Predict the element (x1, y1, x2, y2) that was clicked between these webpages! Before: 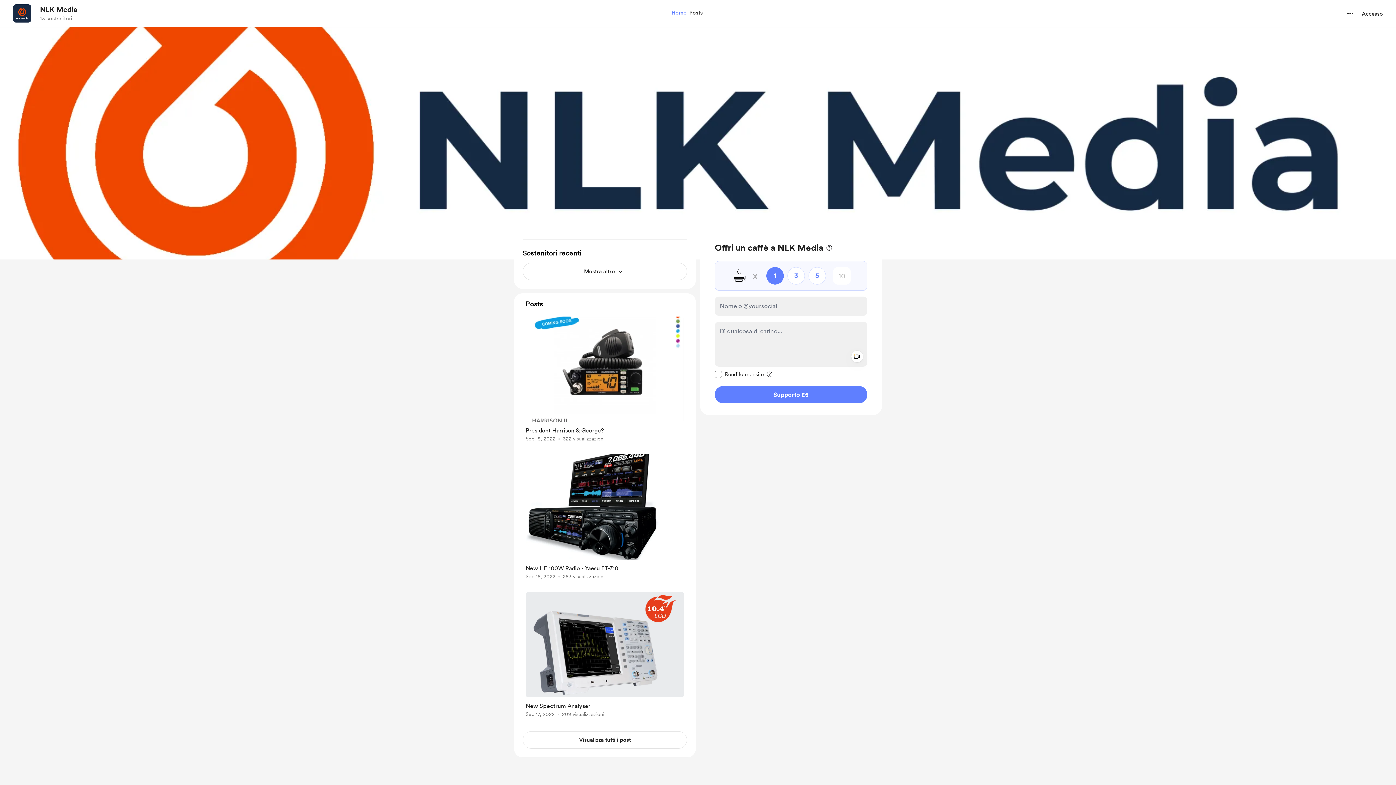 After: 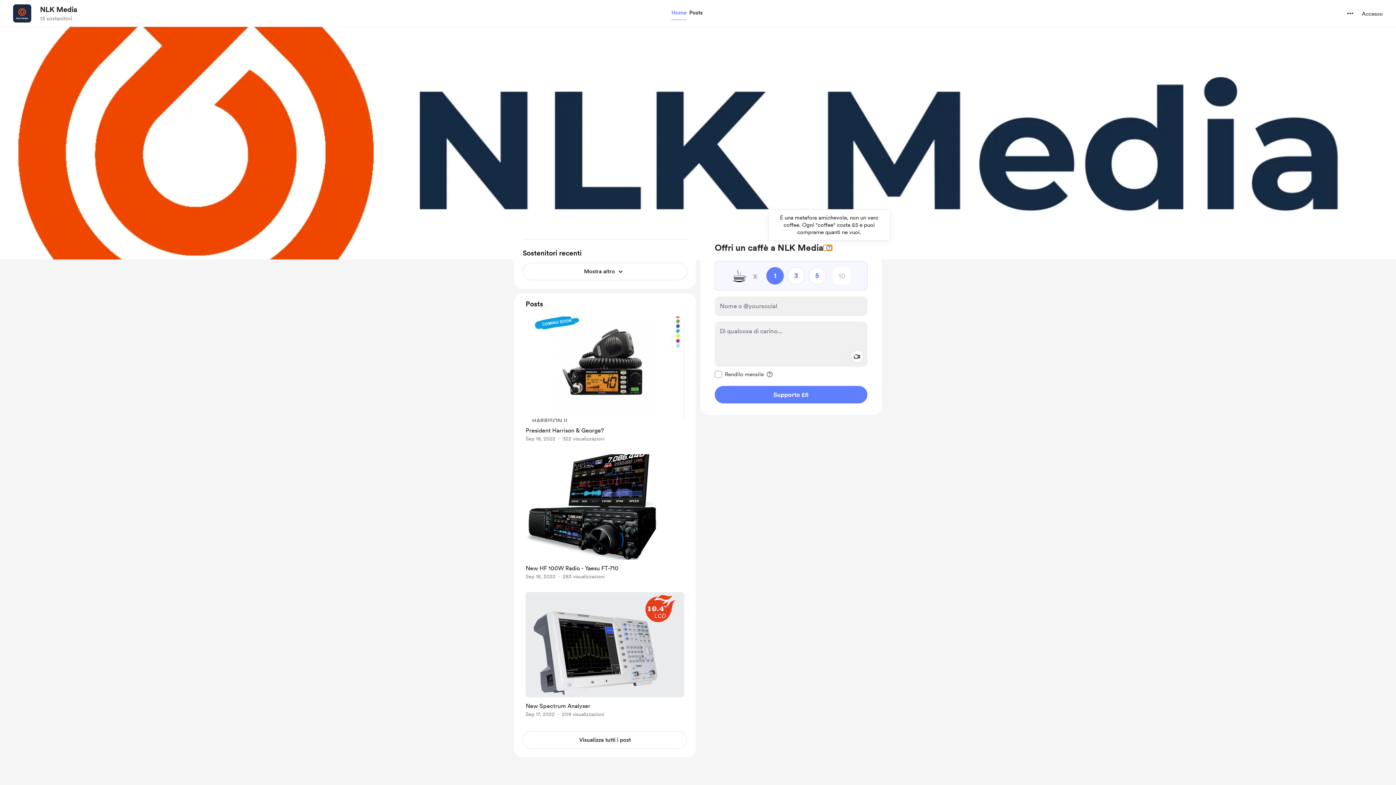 Action: label: Maggiori informazioni sul pagamento una tantum bbox: (823, 245, 832, 250)